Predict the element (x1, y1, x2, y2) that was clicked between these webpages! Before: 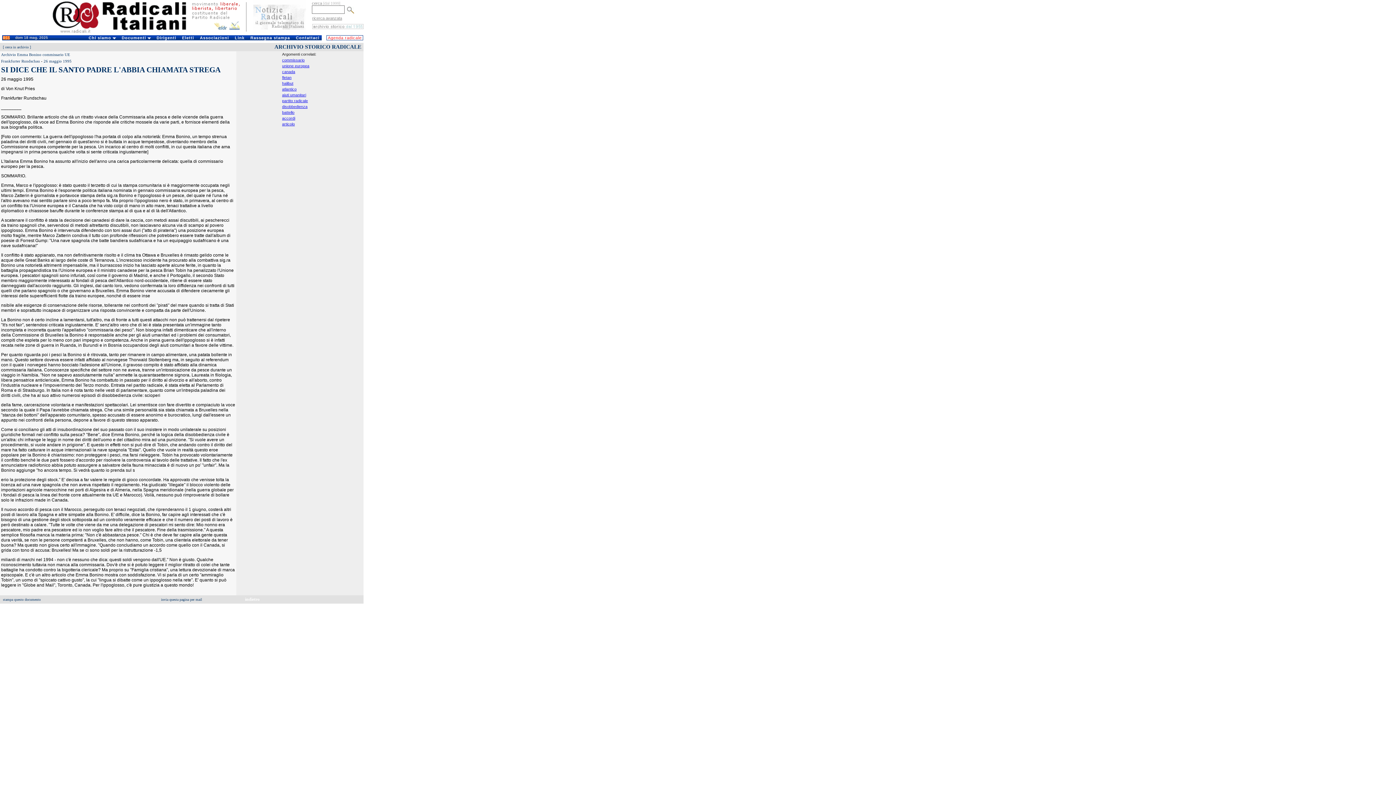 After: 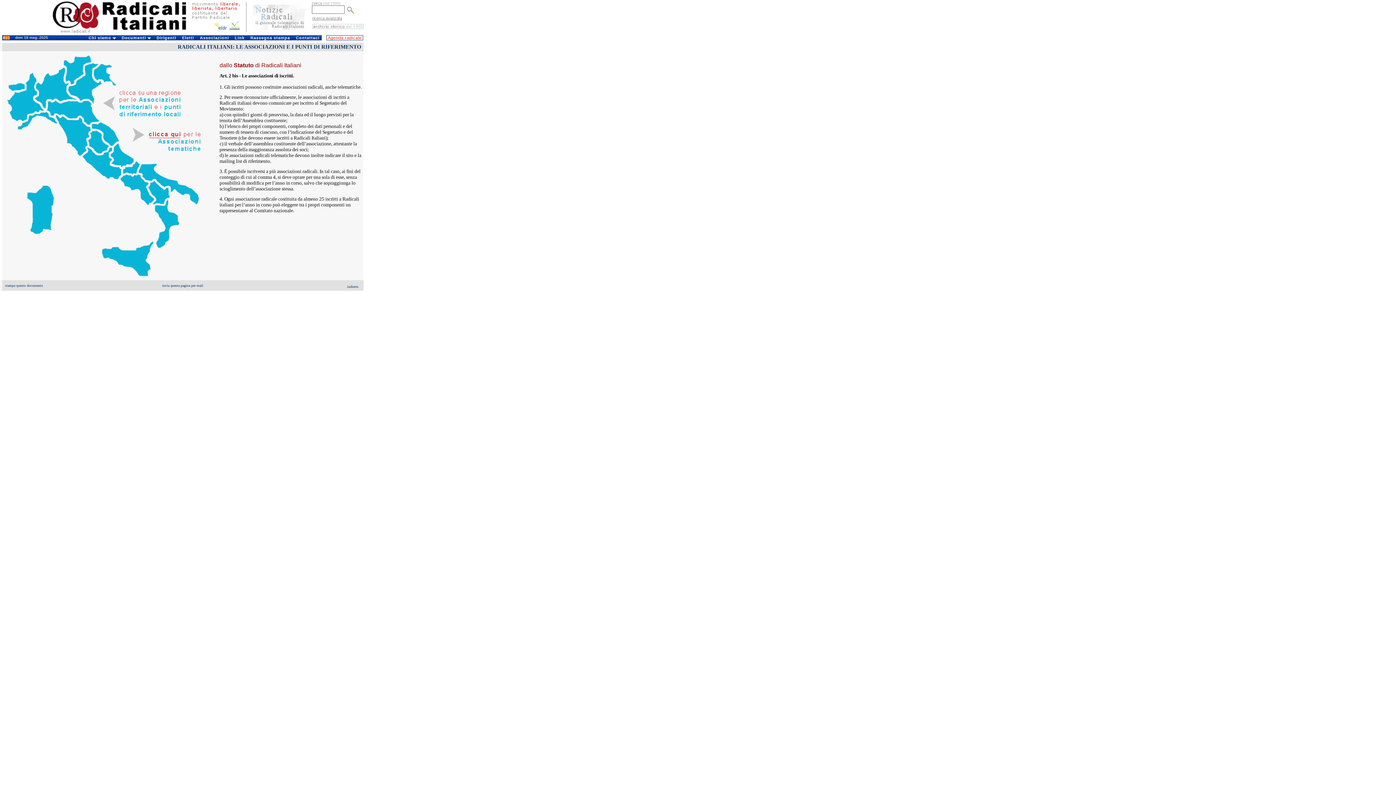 Action: label: Associazioni bbox: (197, 35, 231, 40)